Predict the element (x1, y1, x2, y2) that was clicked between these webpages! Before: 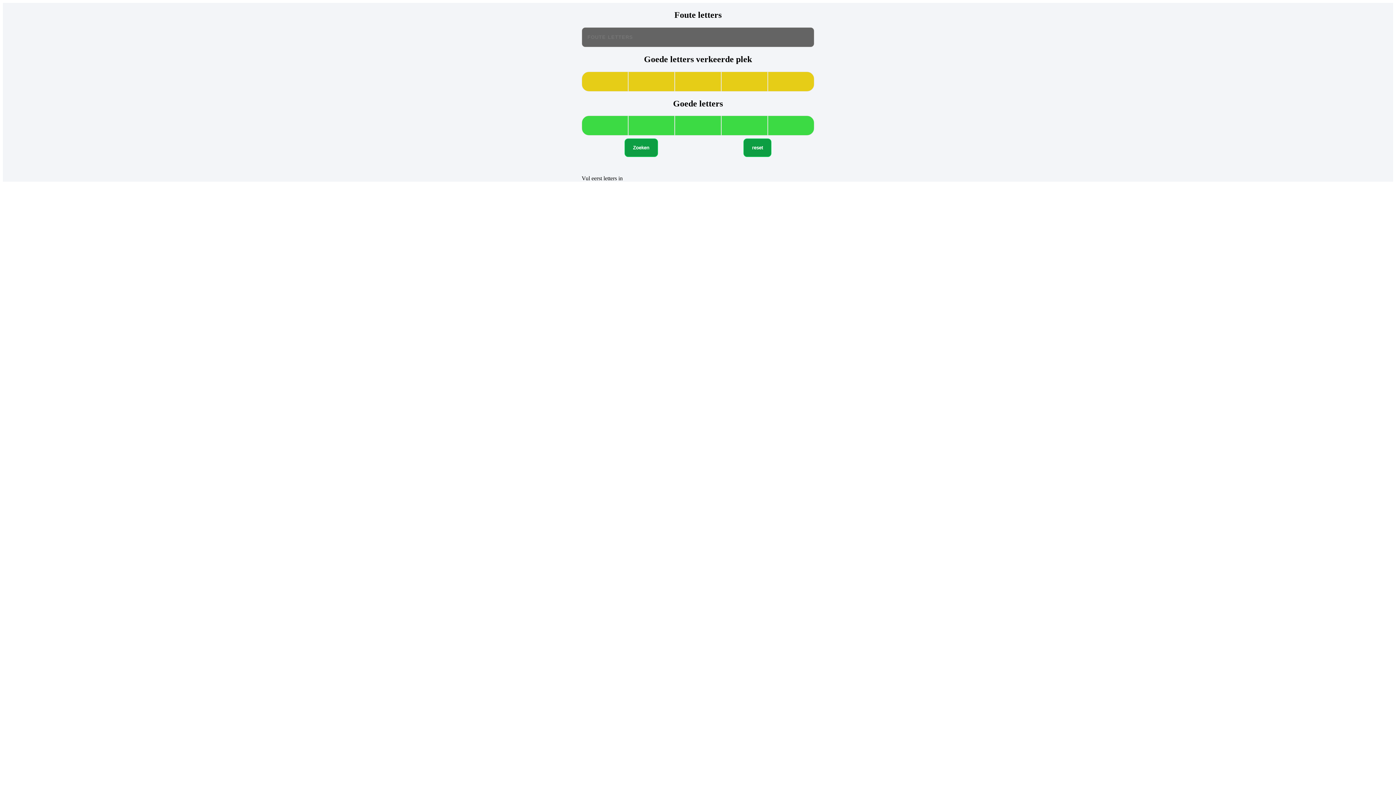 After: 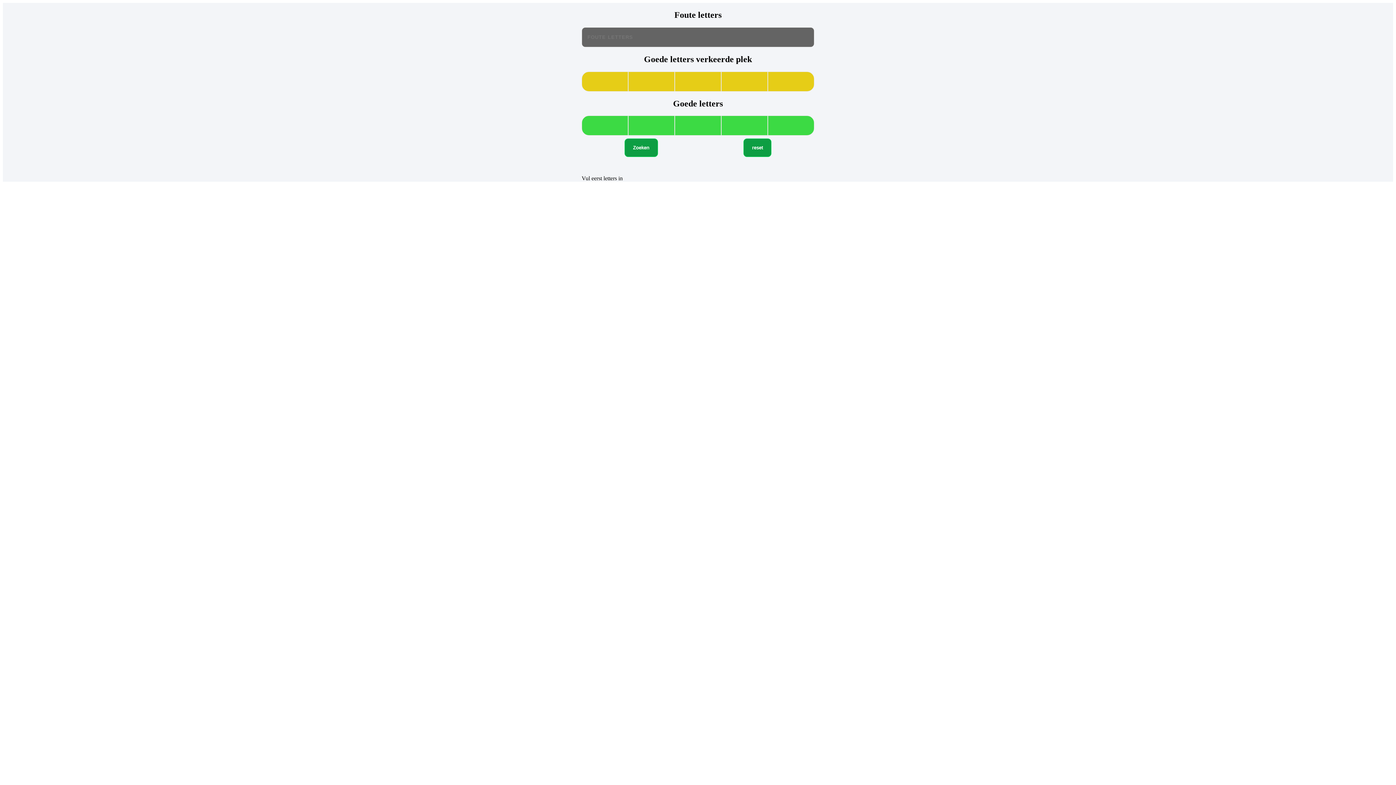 Action: bbox: (624, 138, 658, 157) label: Zoeken